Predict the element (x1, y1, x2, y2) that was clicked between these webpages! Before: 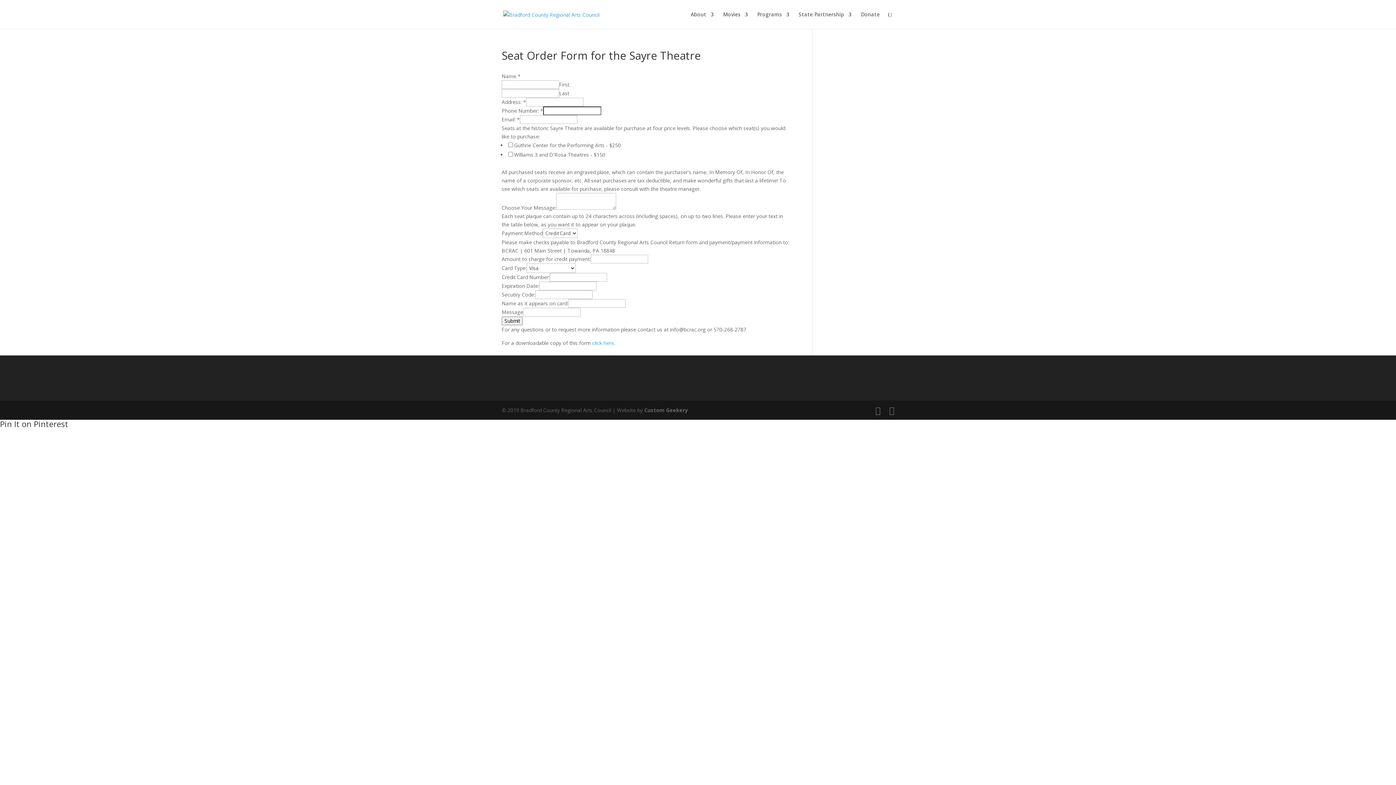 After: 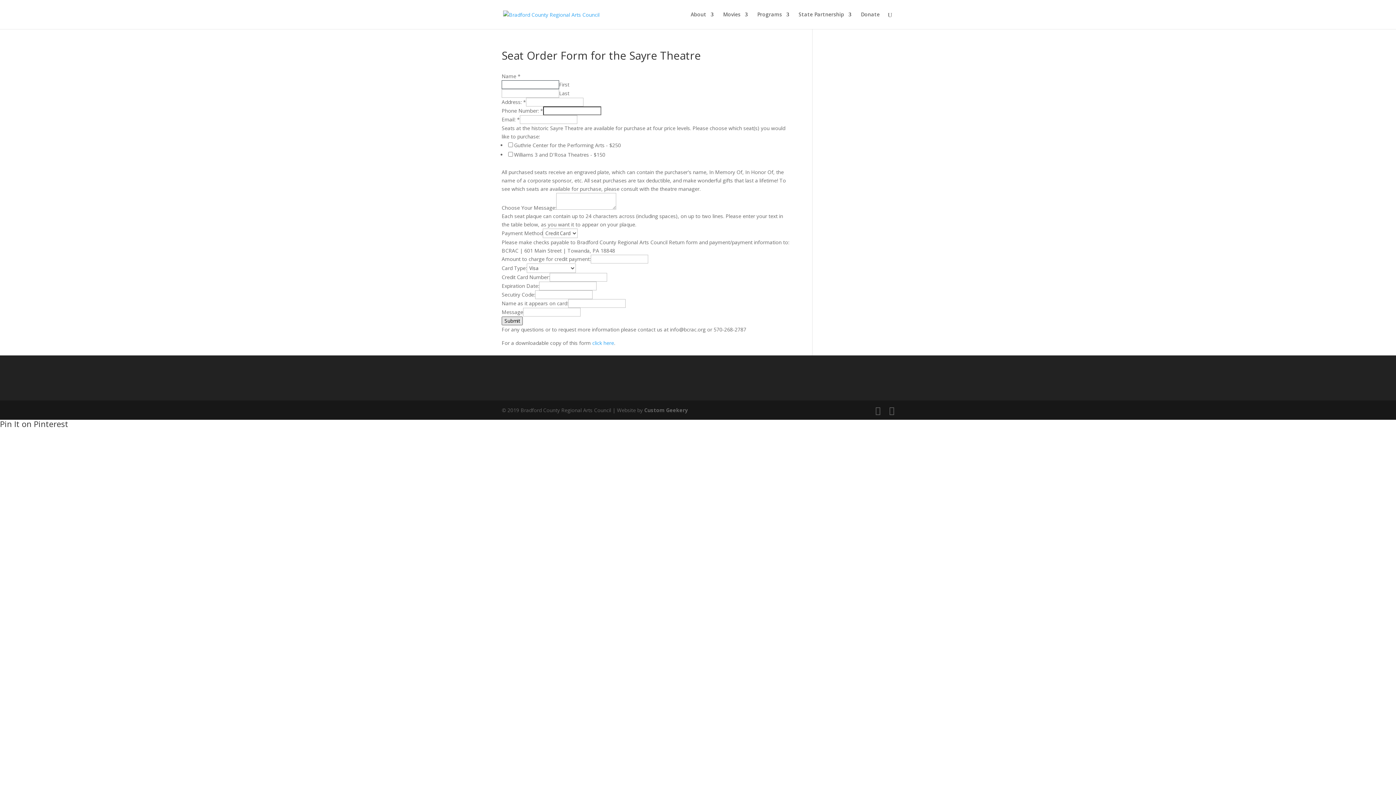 Action: bbox: (501, 316, 522, 325) label: Submit